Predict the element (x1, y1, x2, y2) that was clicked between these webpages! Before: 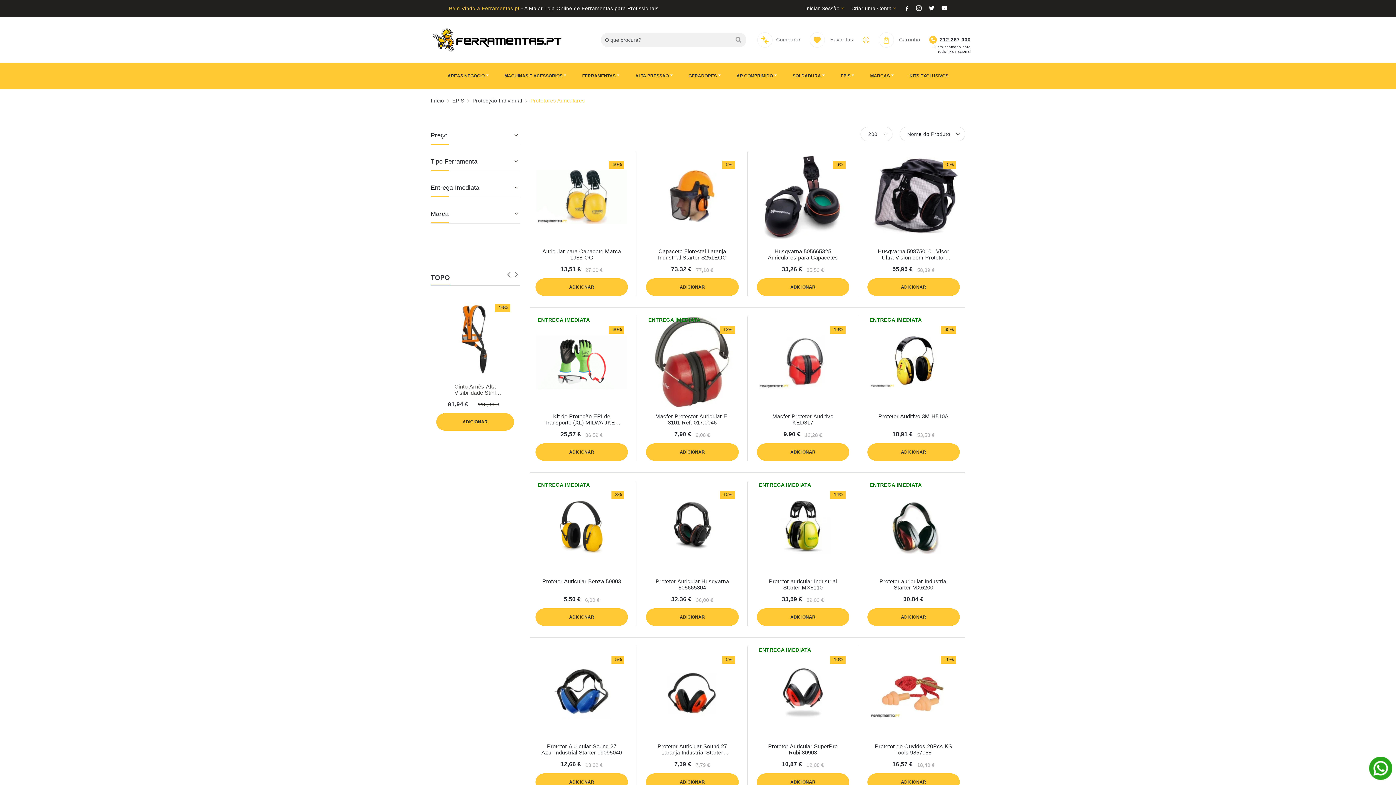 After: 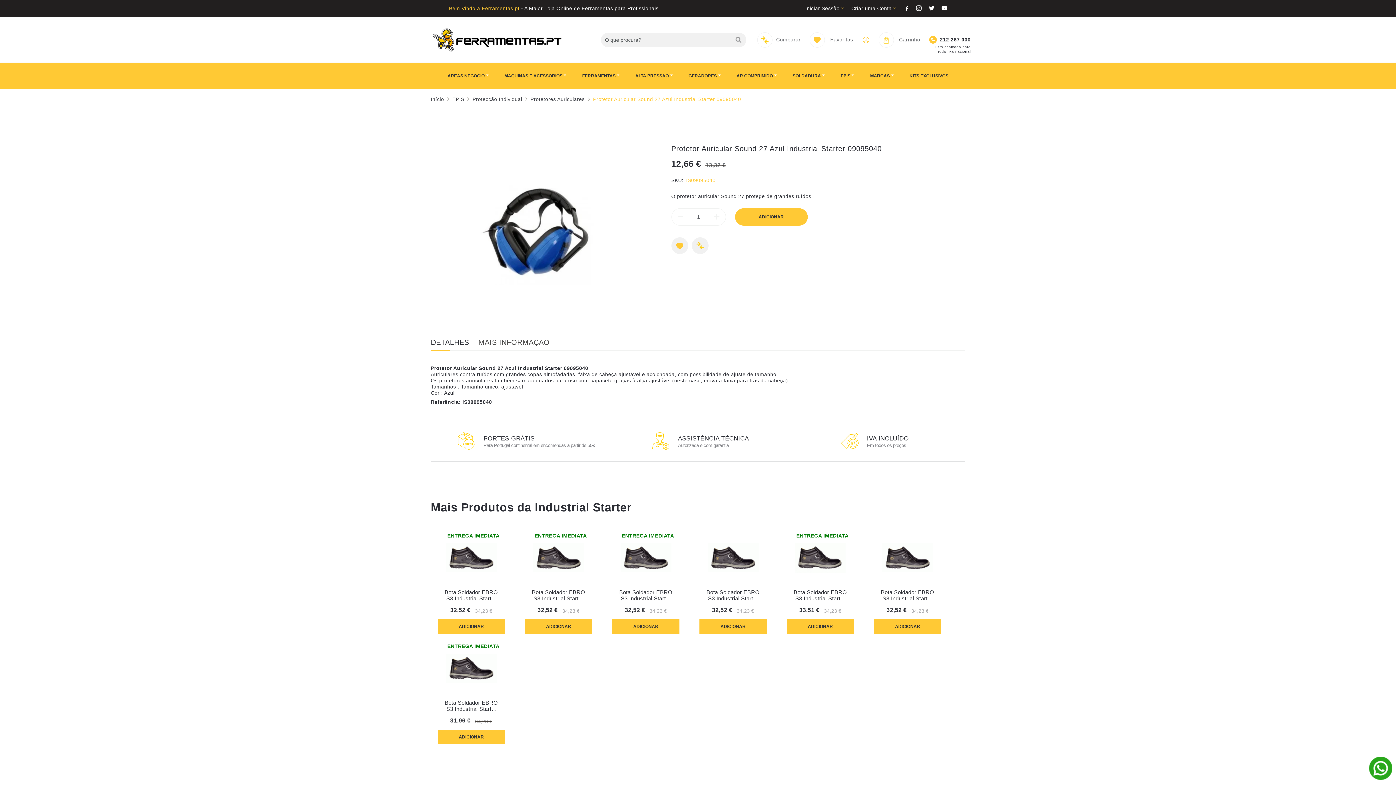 Action: bbox: (530, 646, 633, 737) label: Protetor Auricular Sound 27 Azul Industrial Starter 09095040